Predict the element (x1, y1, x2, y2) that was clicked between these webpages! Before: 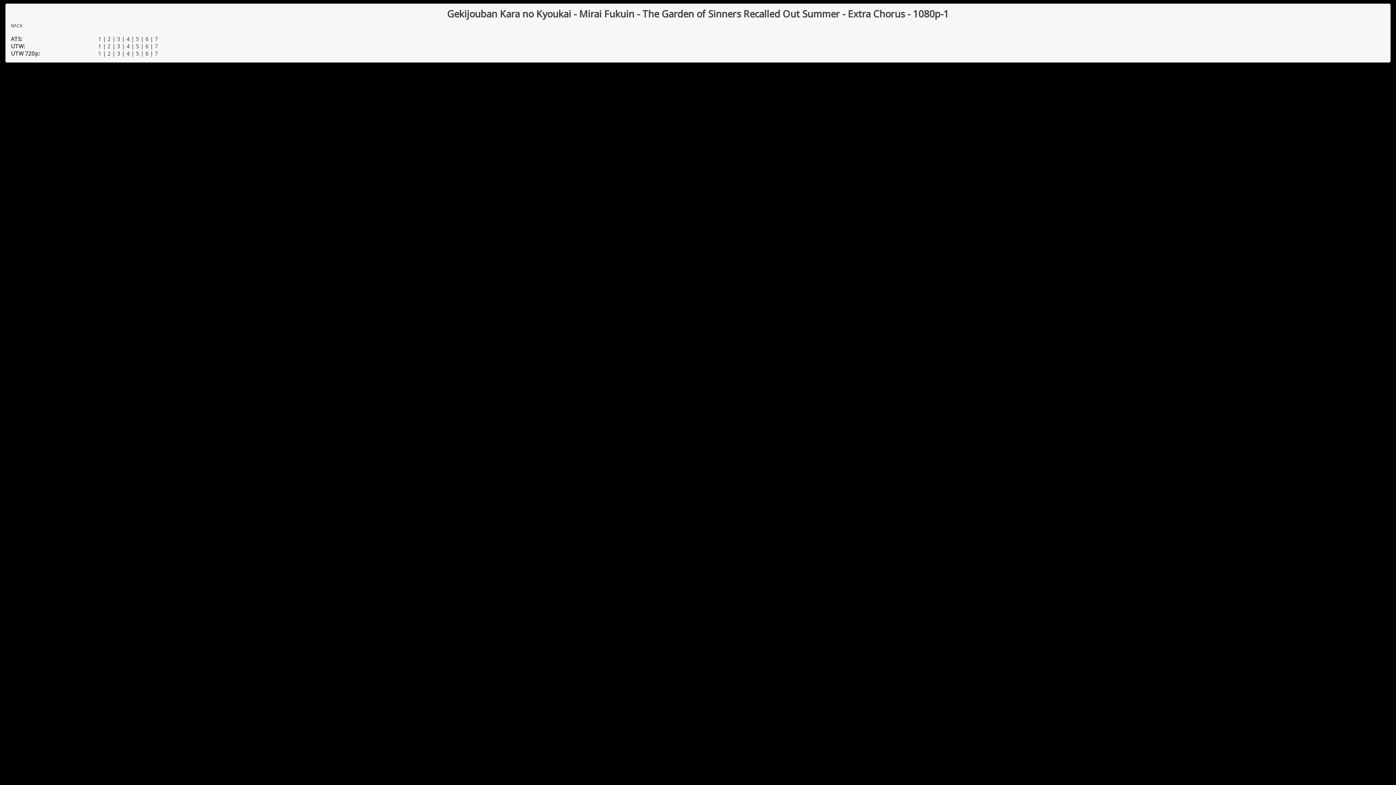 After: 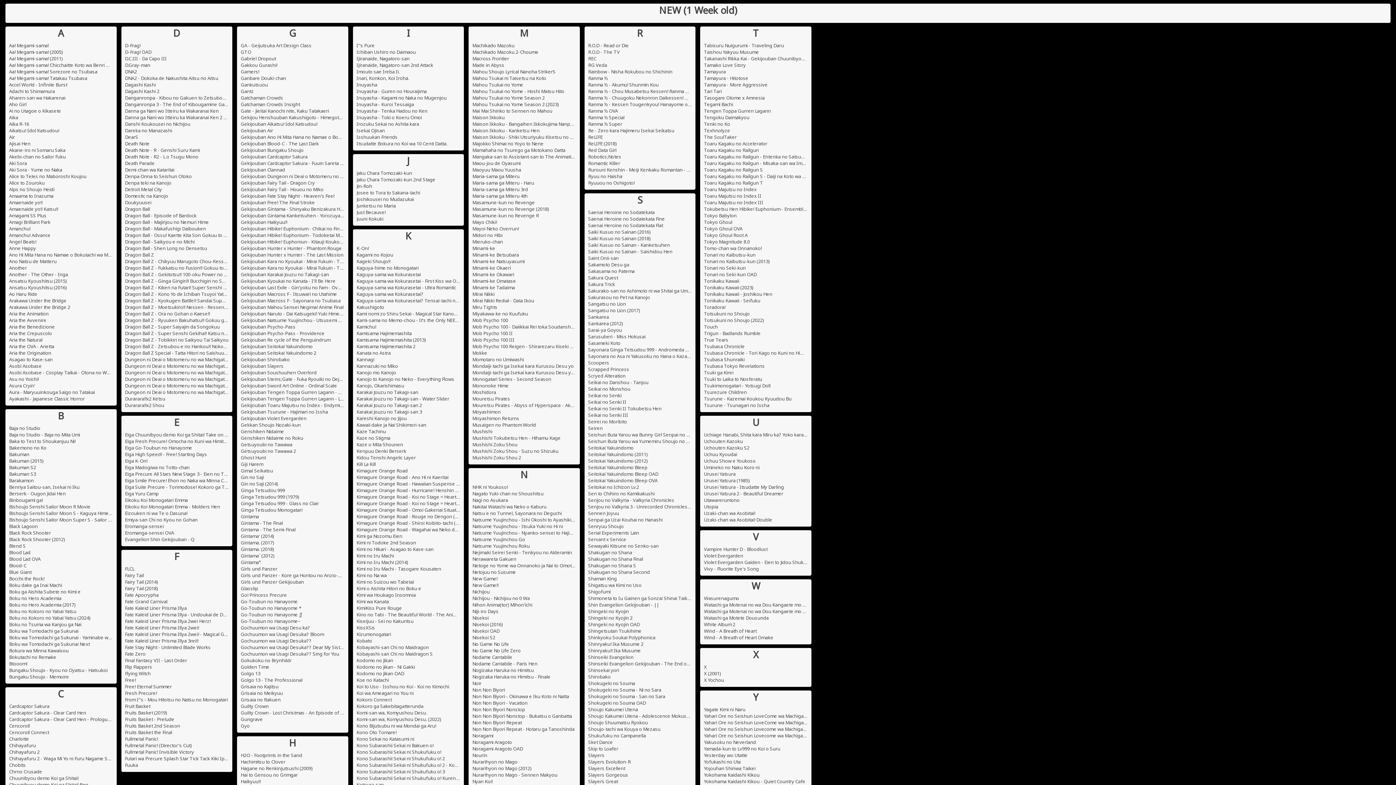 Action: label: BACK bbox: (10, 22, 22, 28)